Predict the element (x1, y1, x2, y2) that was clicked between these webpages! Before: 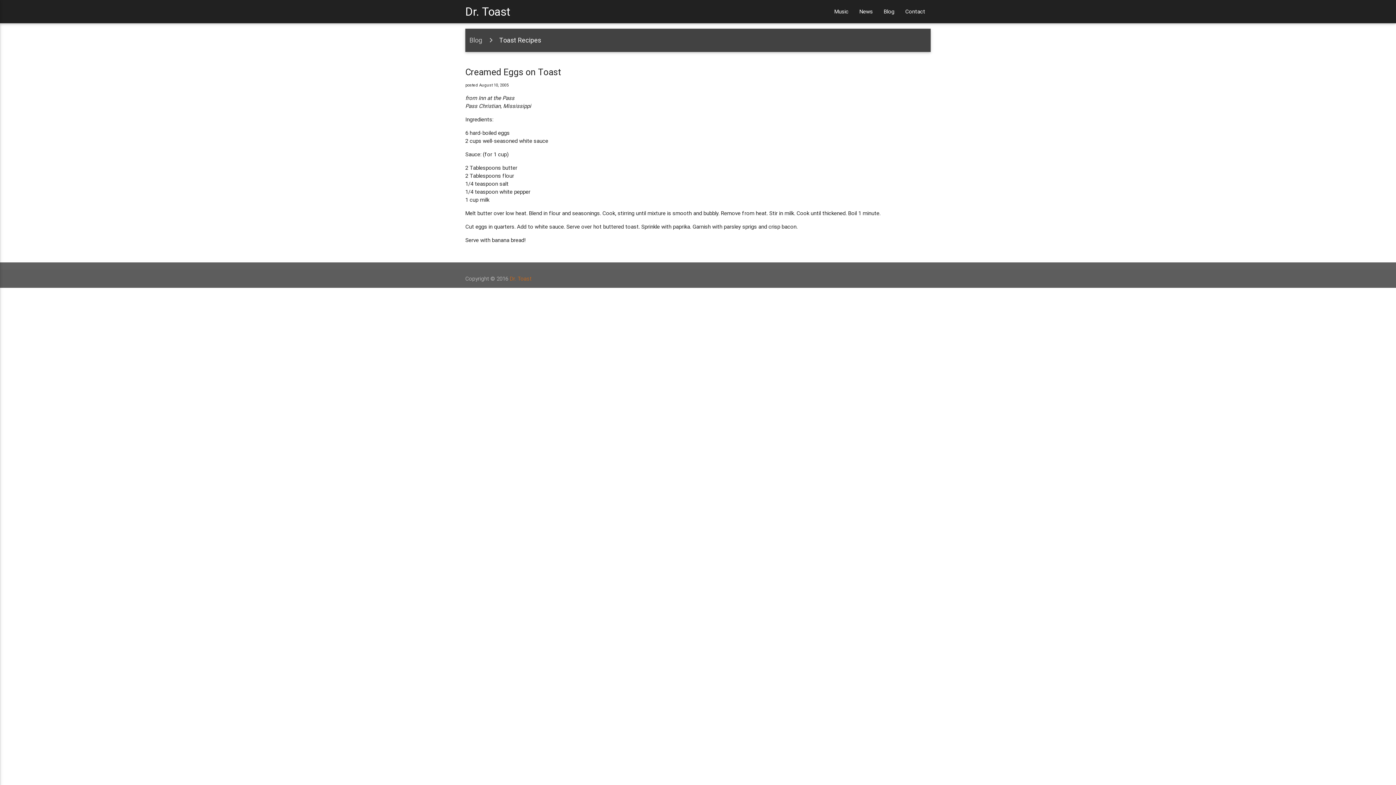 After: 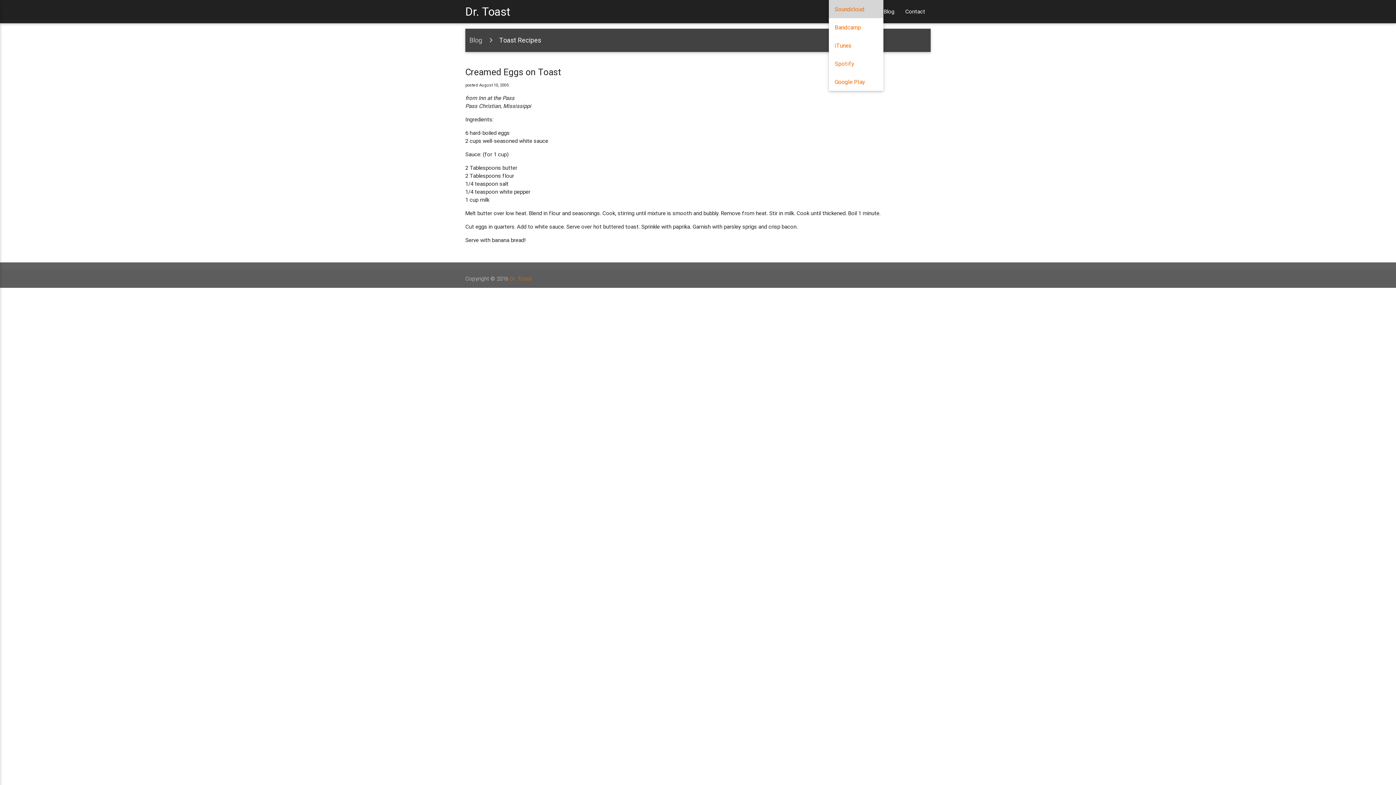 Action: label: Music bbox: (829, 0, 854, 23)